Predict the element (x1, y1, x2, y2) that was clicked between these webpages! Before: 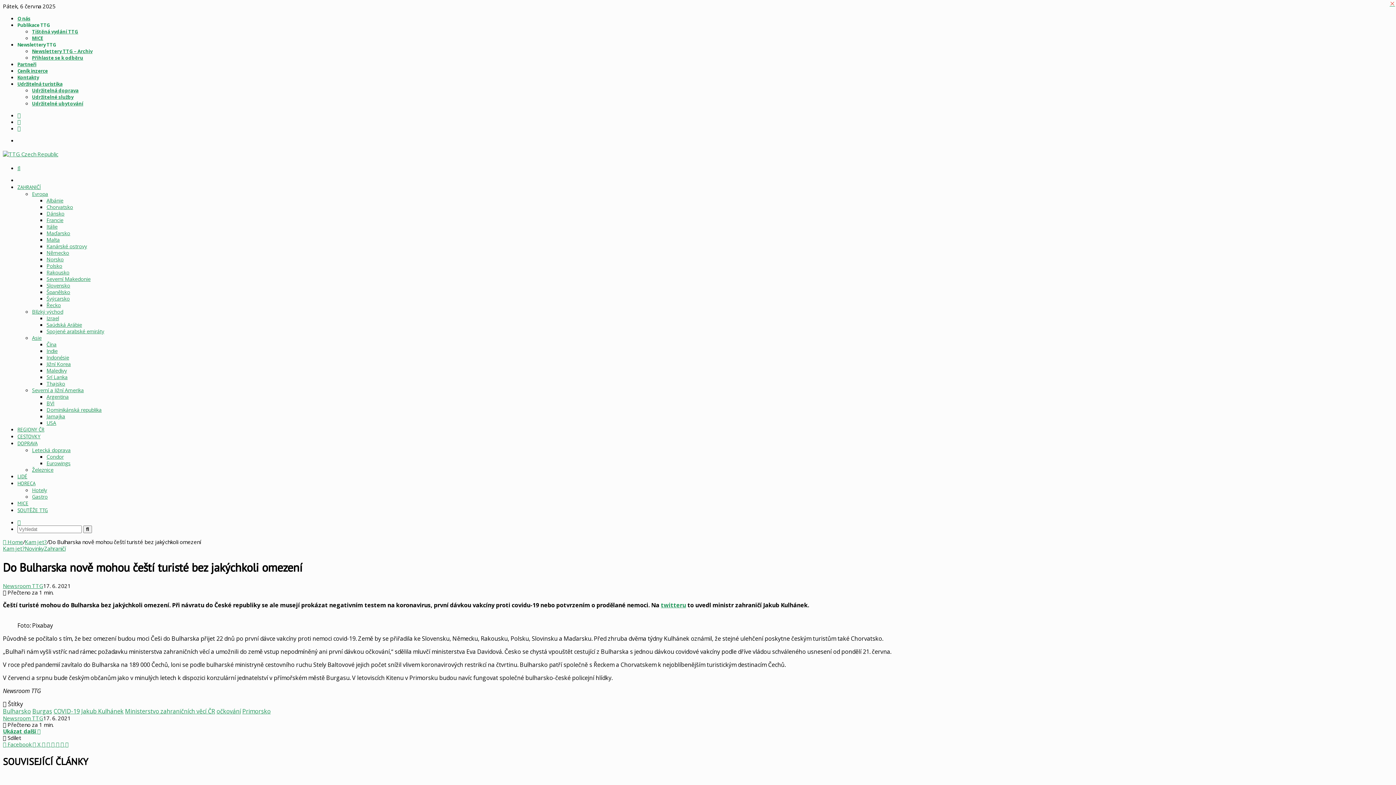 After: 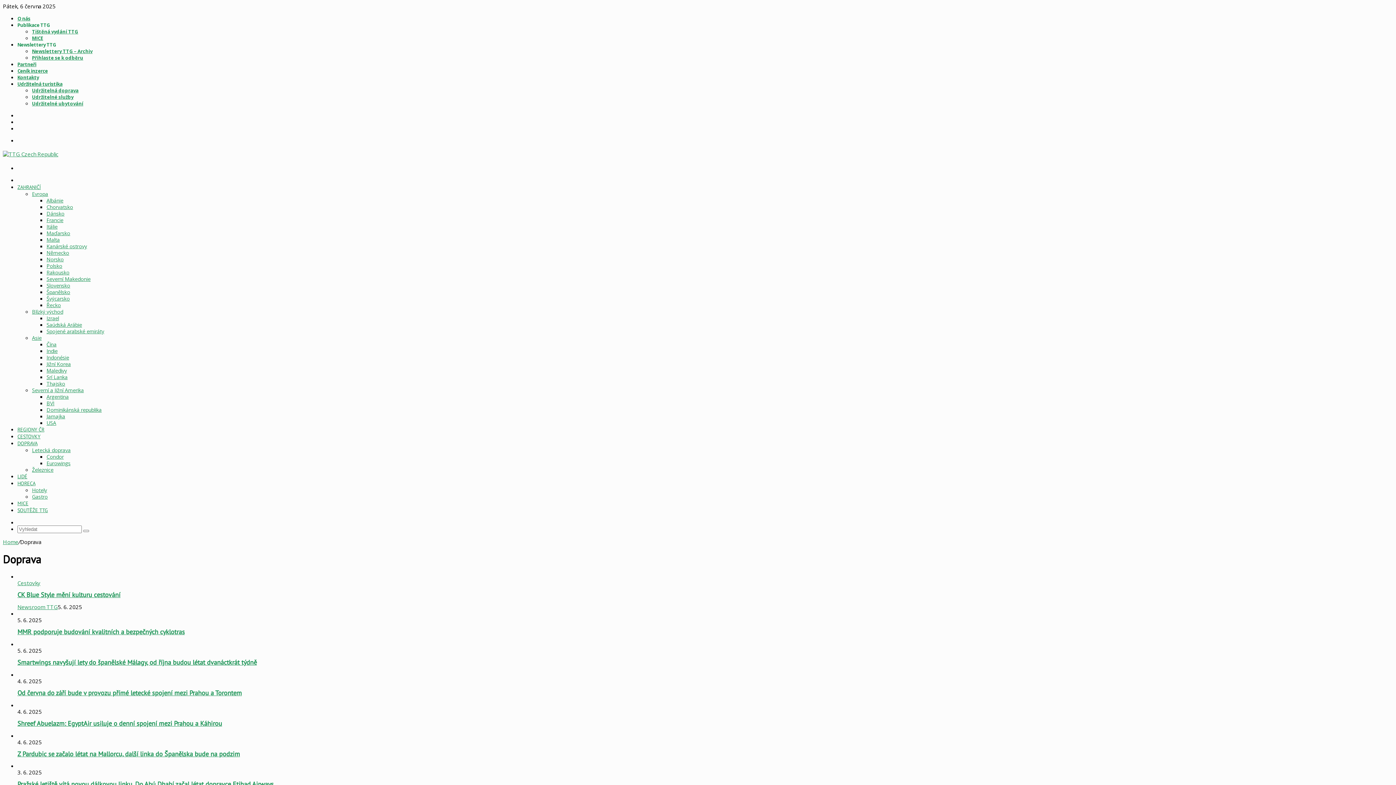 Action: label: DOPRAVA bbox: (17, 440, 37, 446)